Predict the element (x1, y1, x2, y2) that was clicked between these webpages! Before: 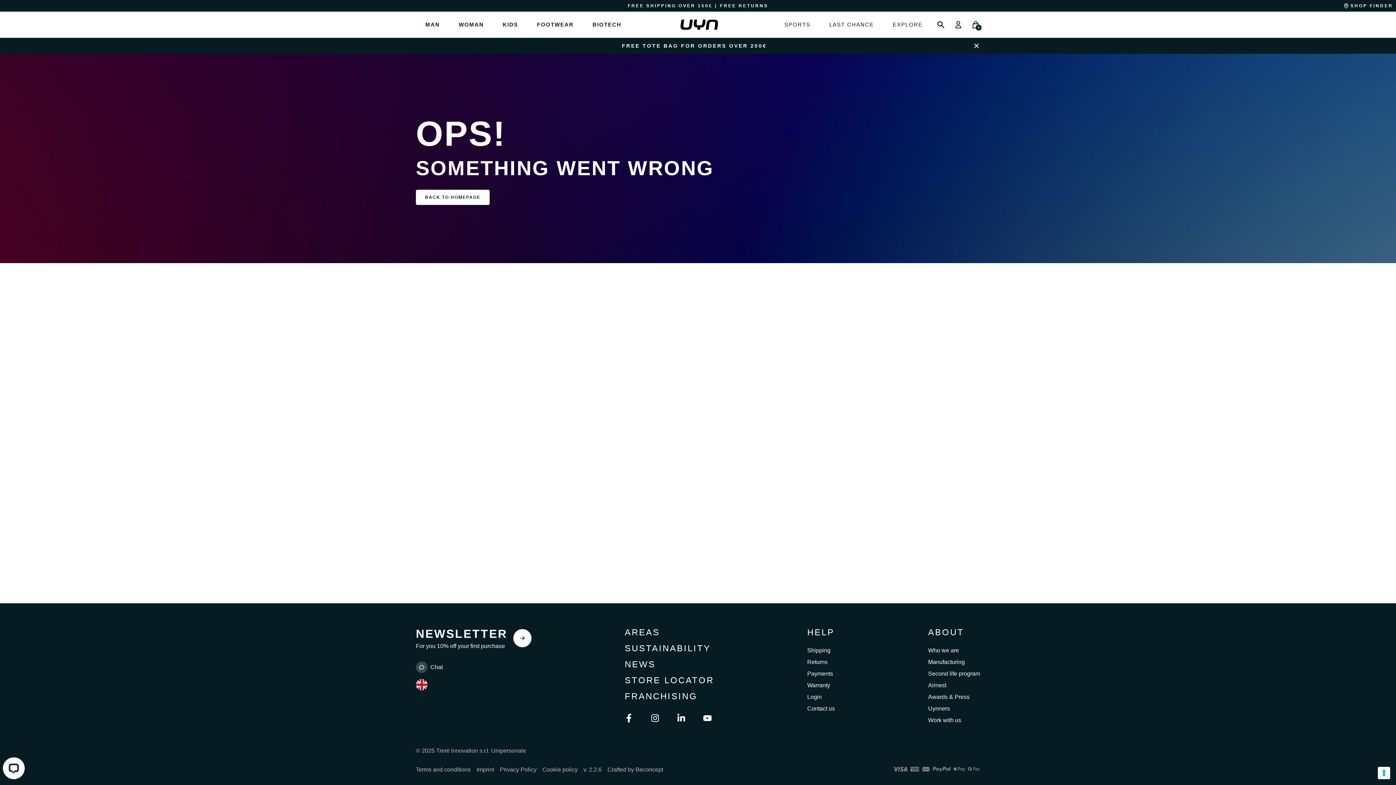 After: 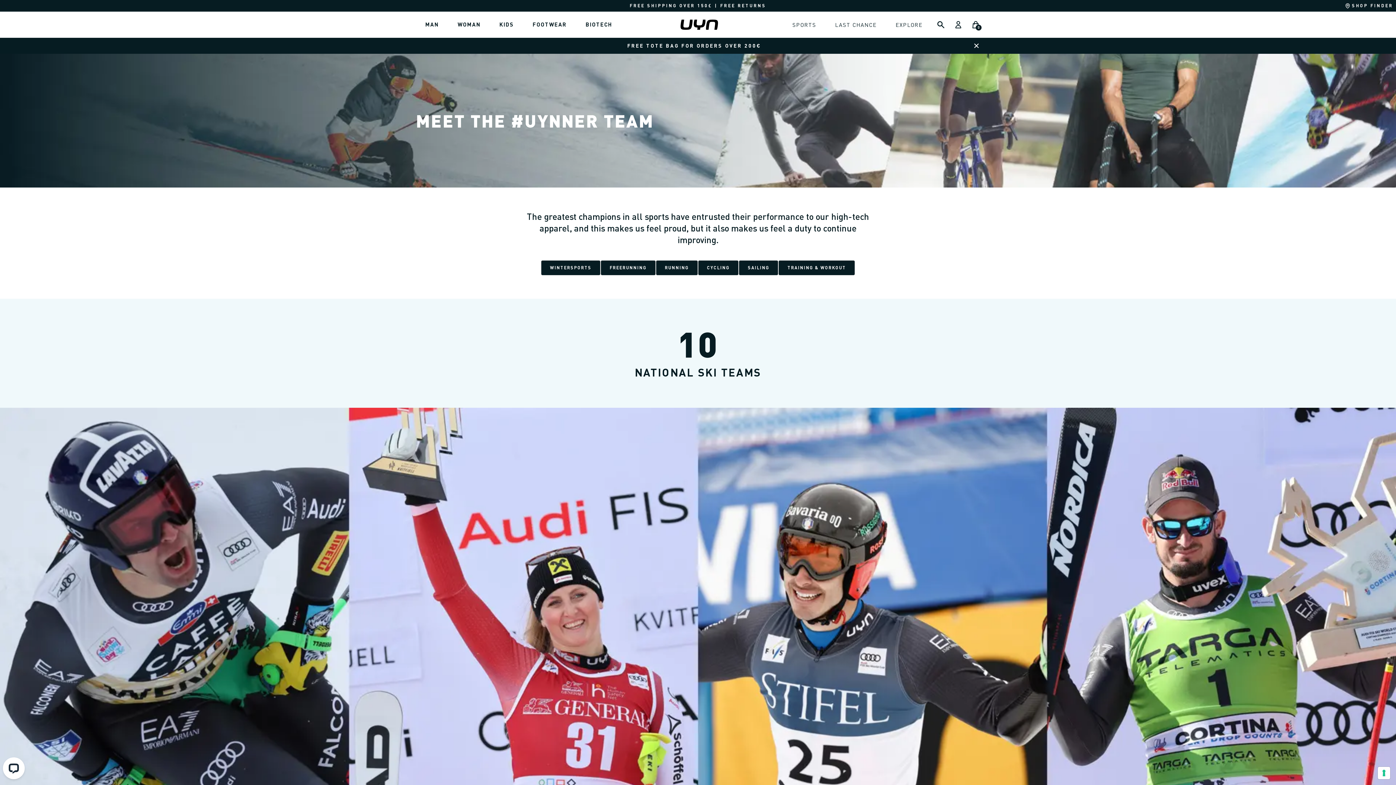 Action: bbox: (928, 705, 950, 712) label: Uynners